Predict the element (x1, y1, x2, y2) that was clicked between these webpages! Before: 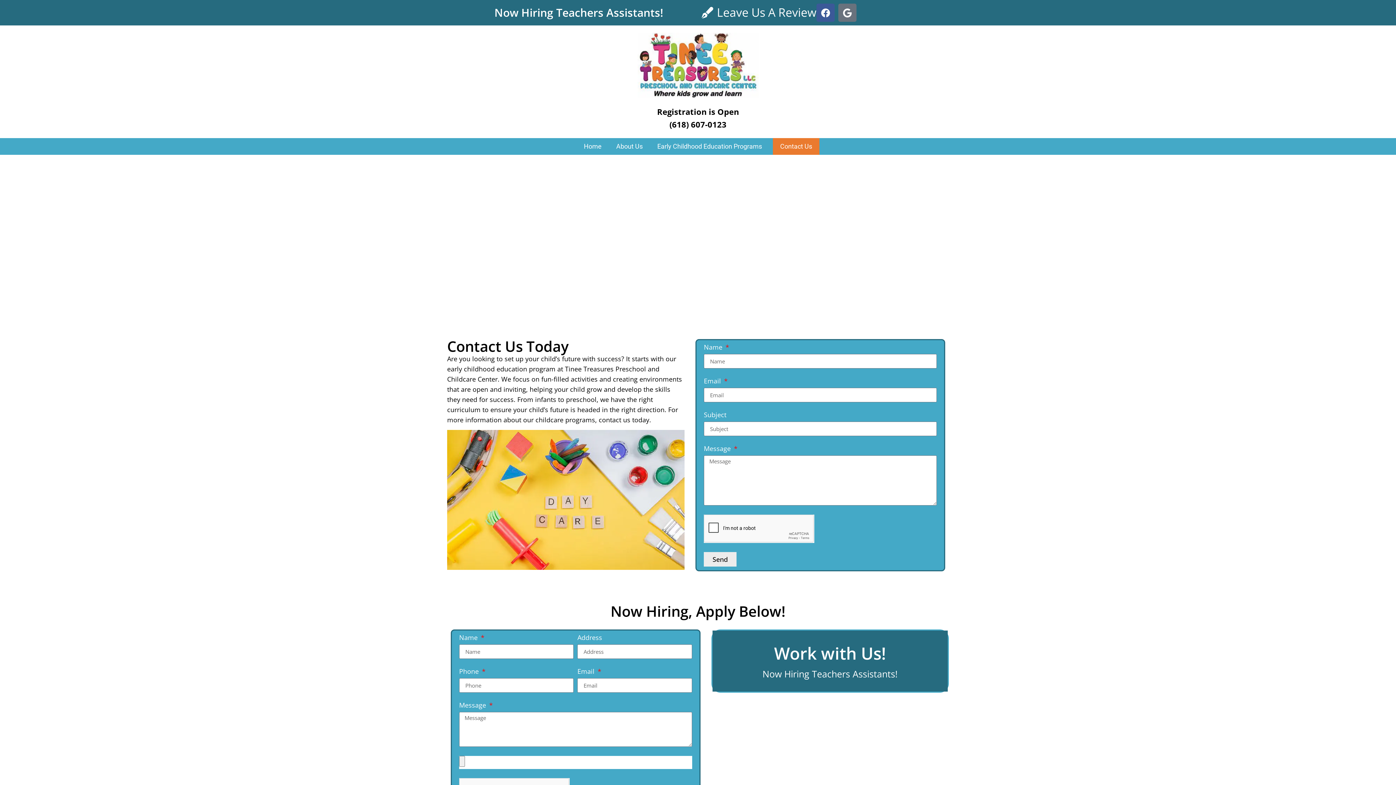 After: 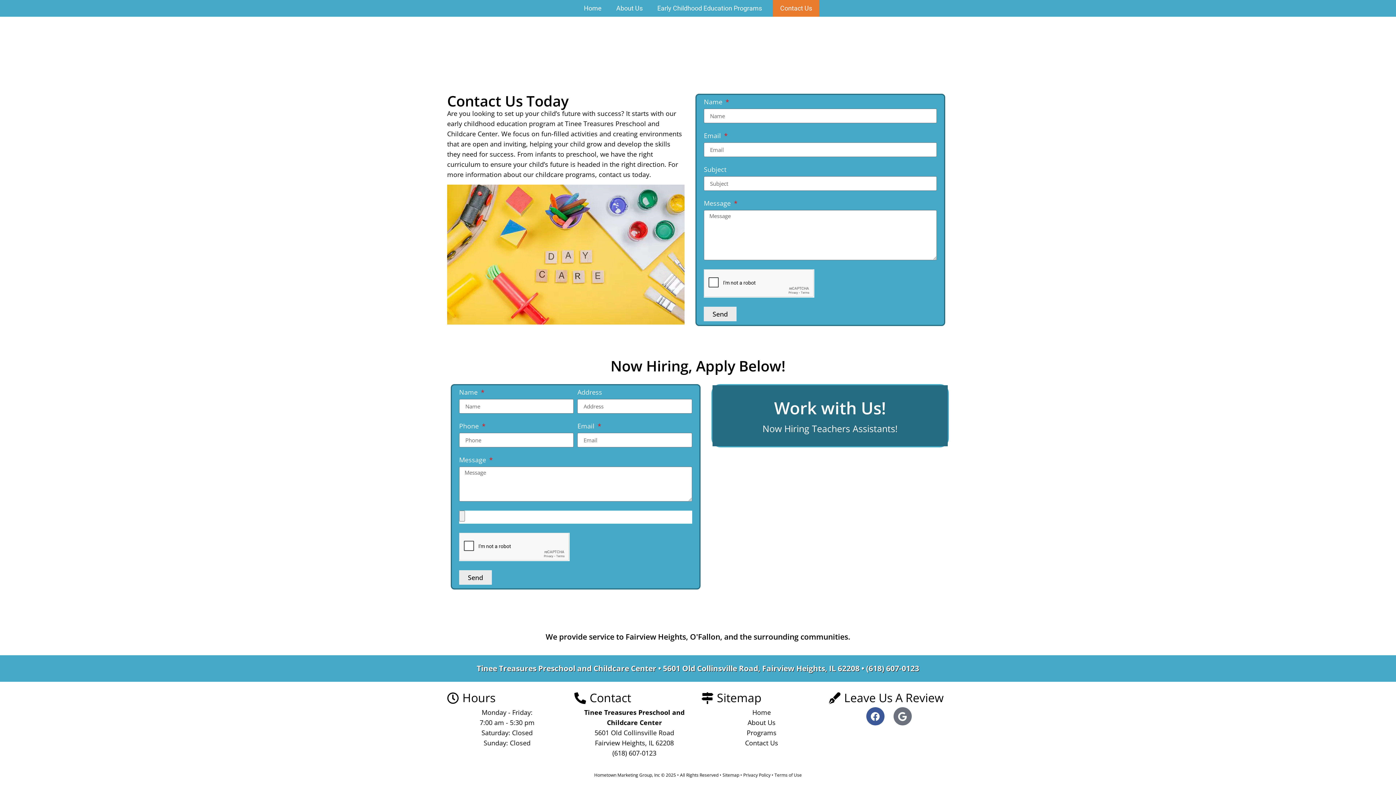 Action: label: Now Hiring Teachers Assistants! bbox: (494, 5, 663, 20)